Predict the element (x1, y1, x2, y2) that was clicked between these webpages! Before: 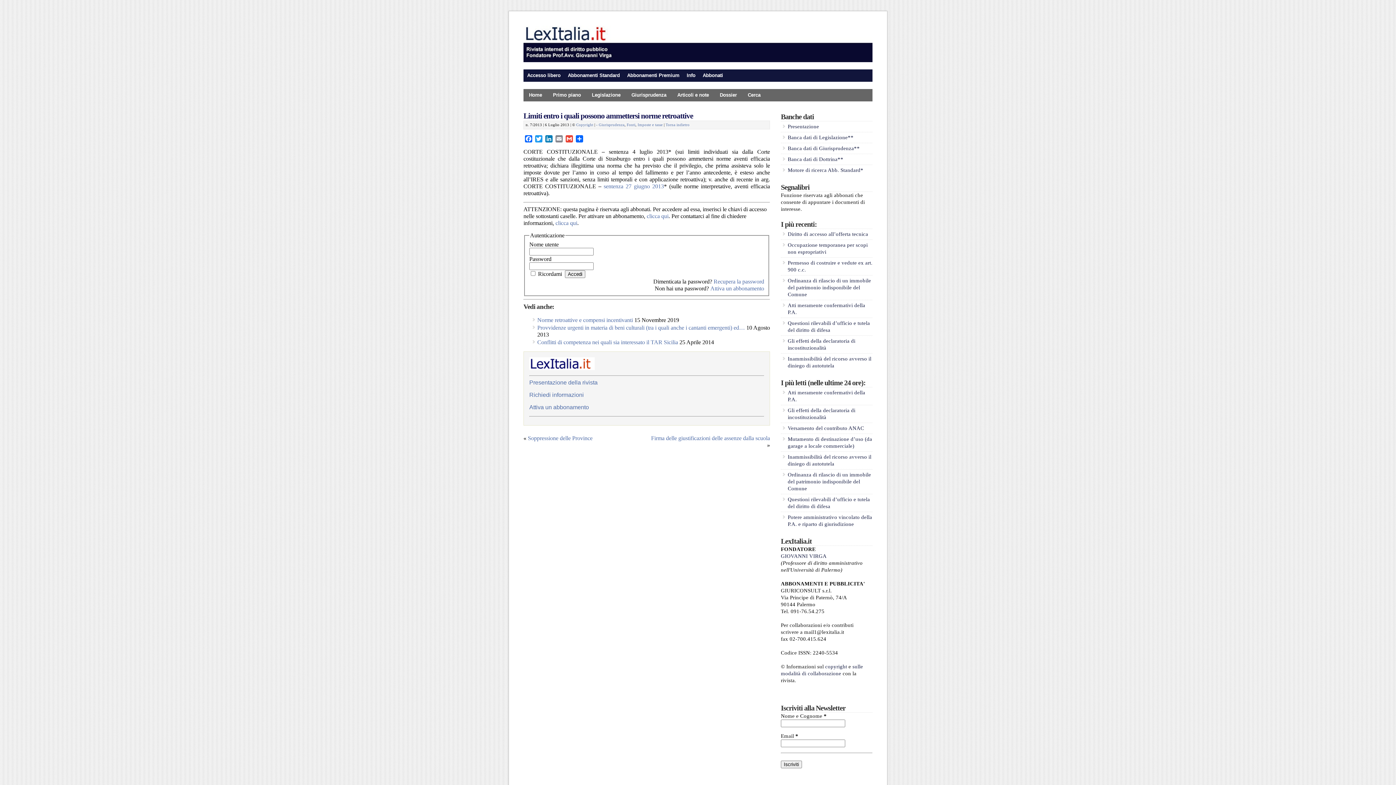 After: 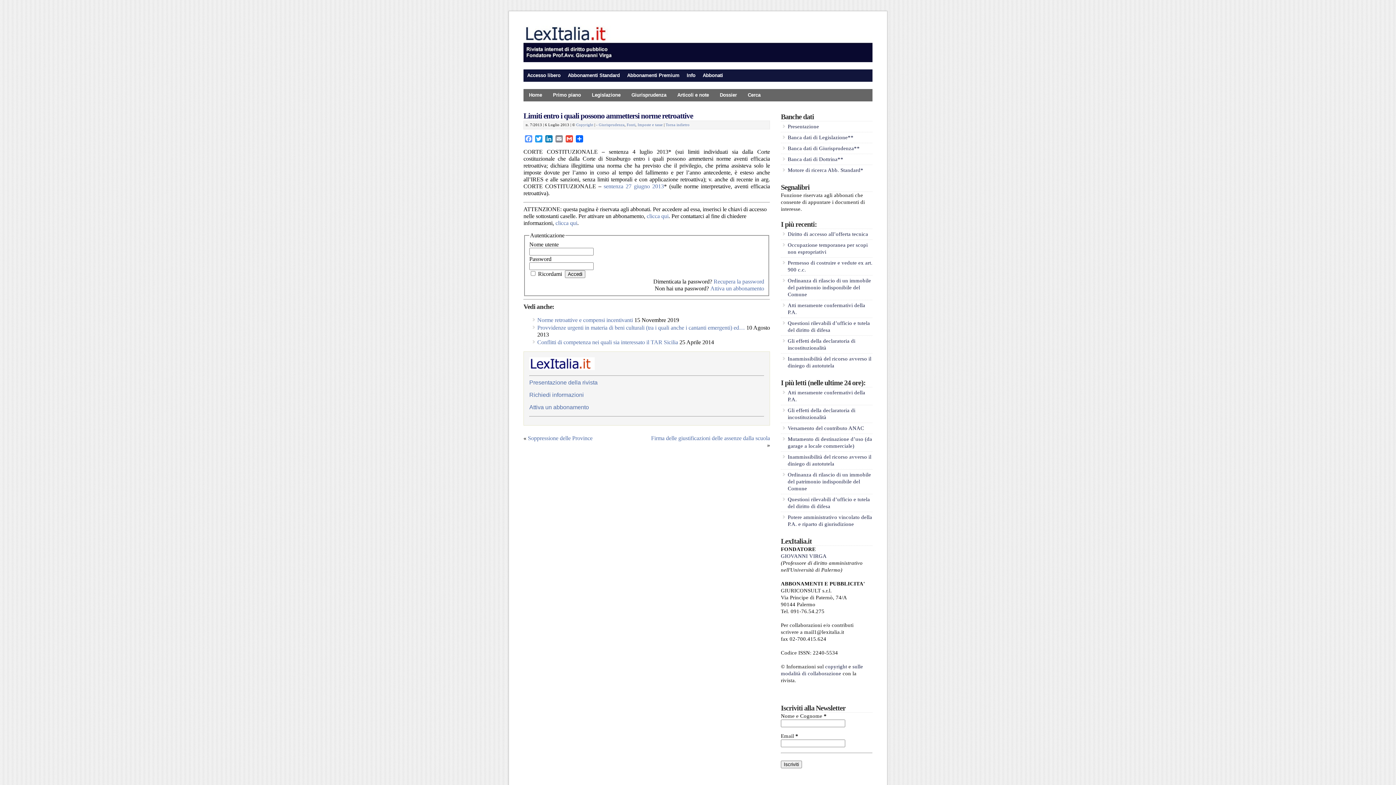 Action: bbox: (523, 135, 533, 142) label: Facebook